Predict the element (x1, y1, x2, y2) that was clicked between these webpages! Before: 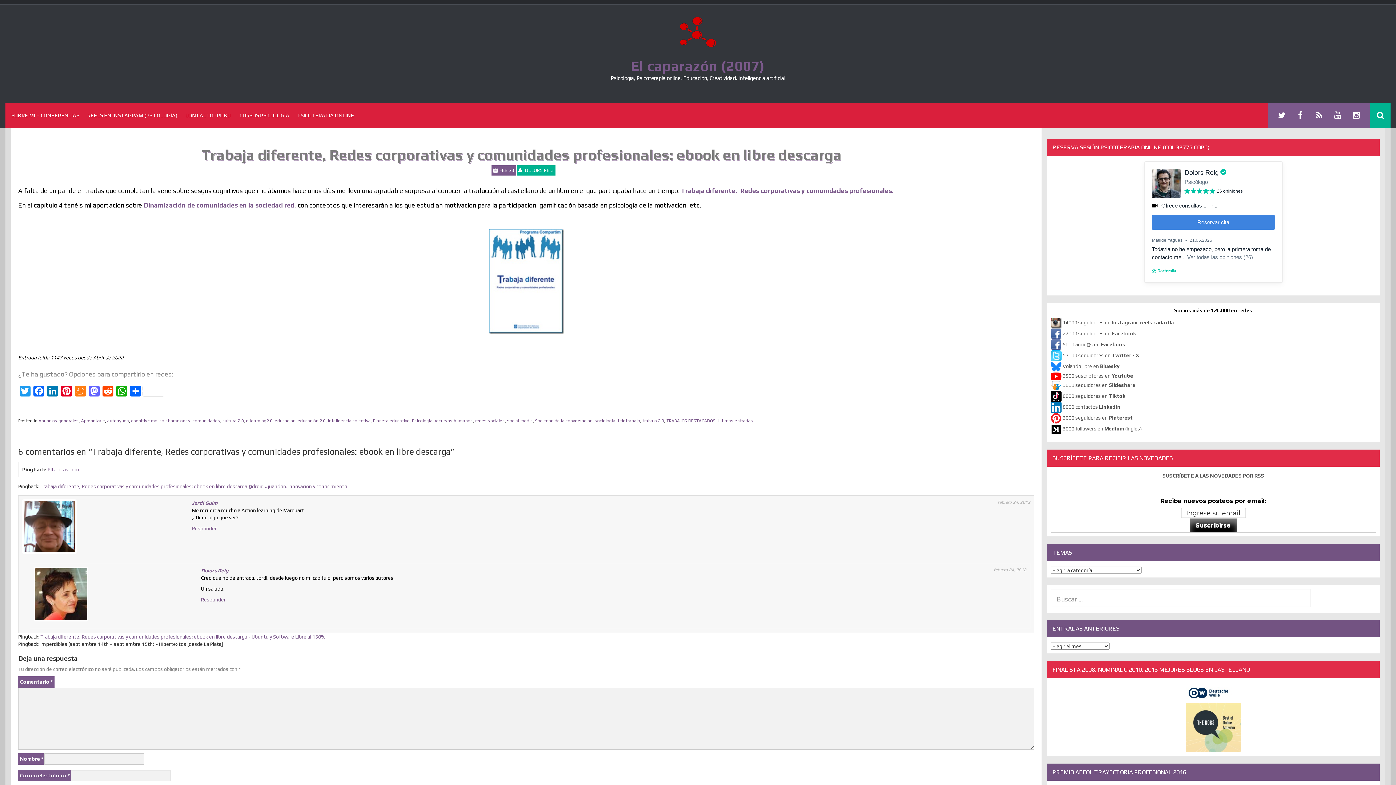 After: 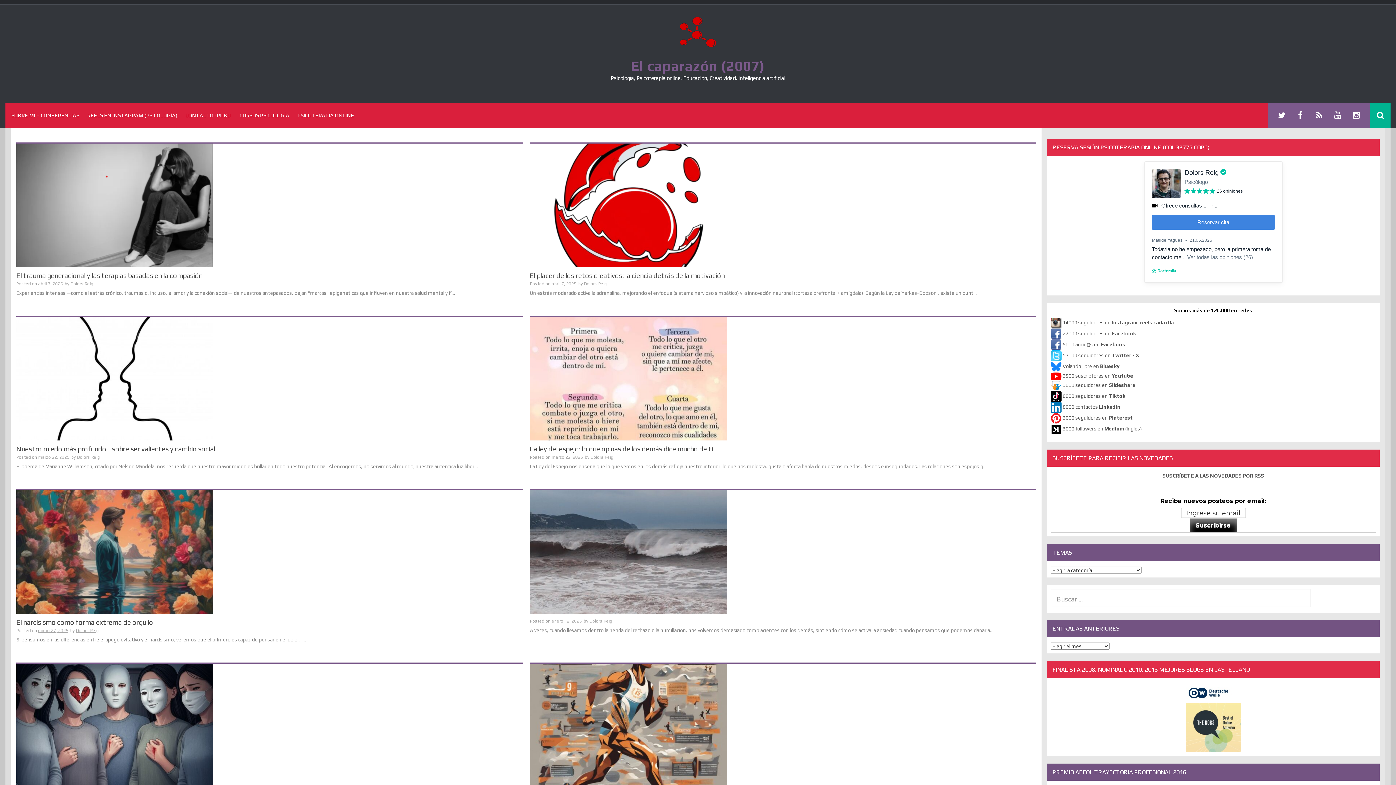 Action: bbox: (680, 28, 716, 34)